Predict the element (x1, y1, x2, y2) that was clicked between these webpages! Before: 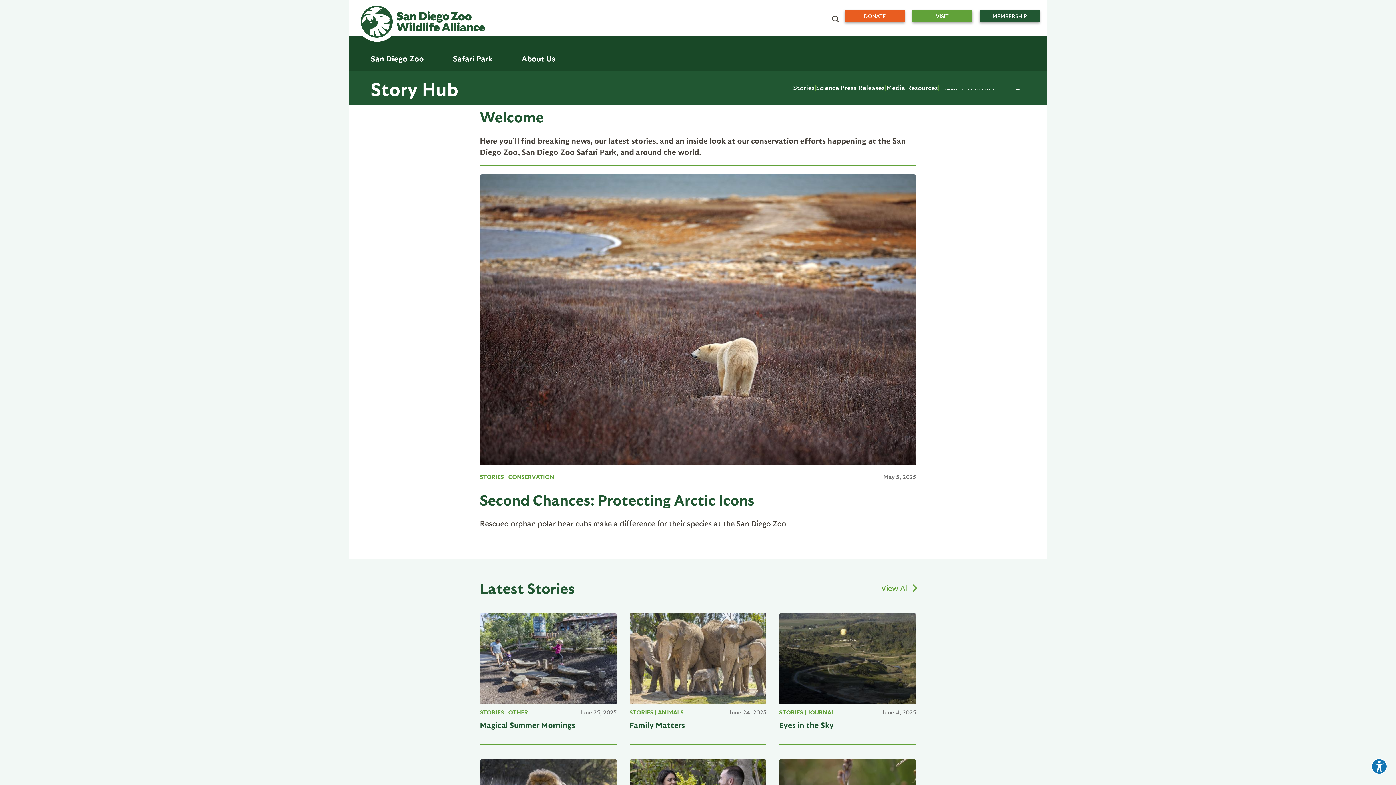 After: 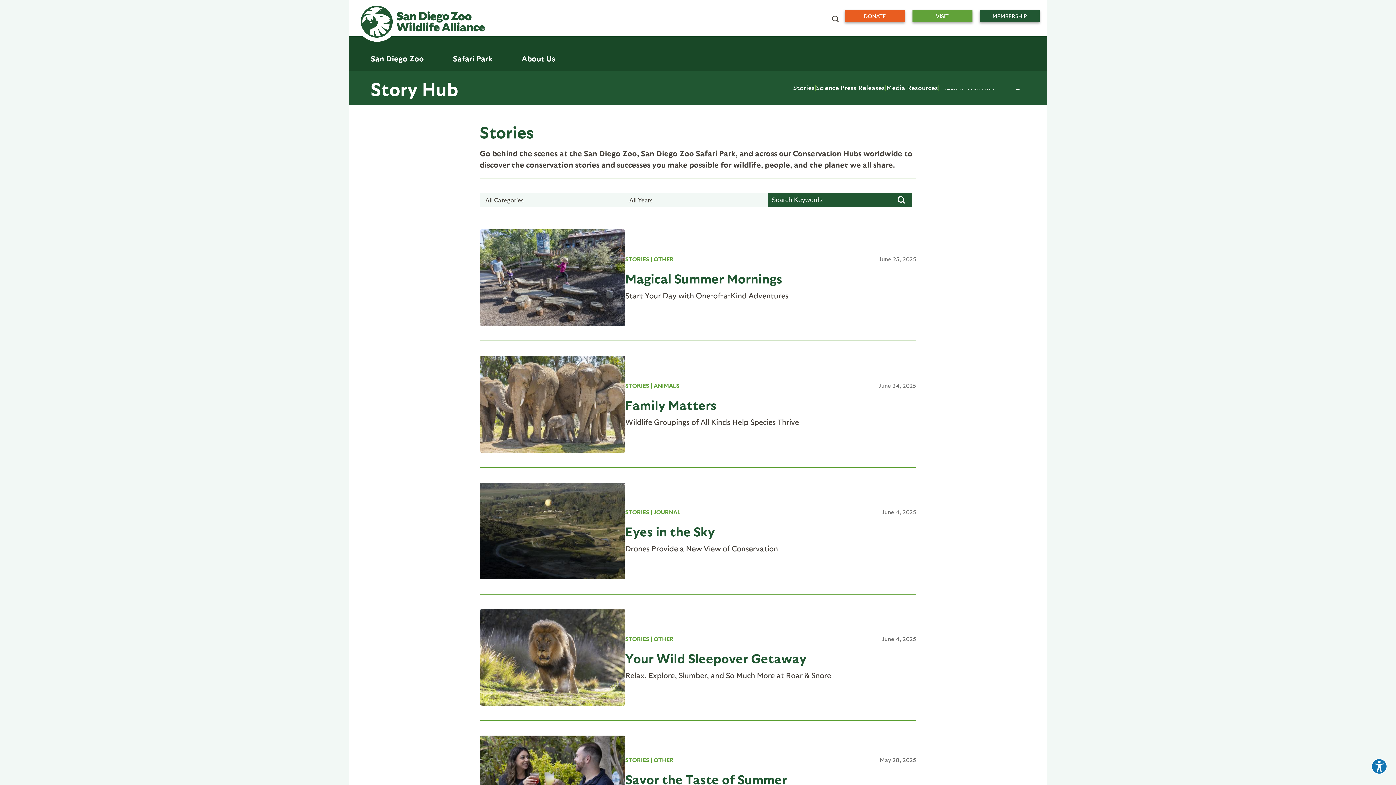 Action: bbox: (881, 583, 916, 592) label: View All 